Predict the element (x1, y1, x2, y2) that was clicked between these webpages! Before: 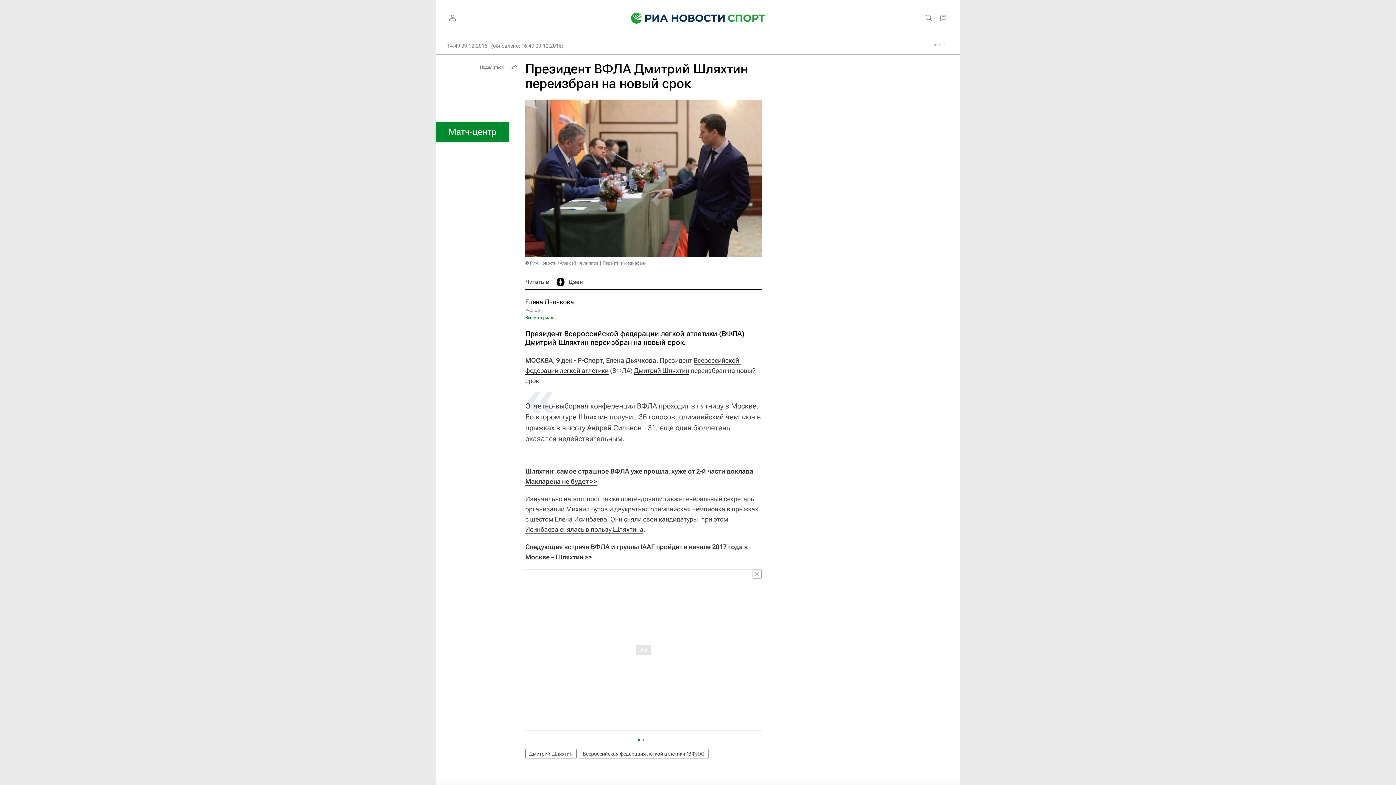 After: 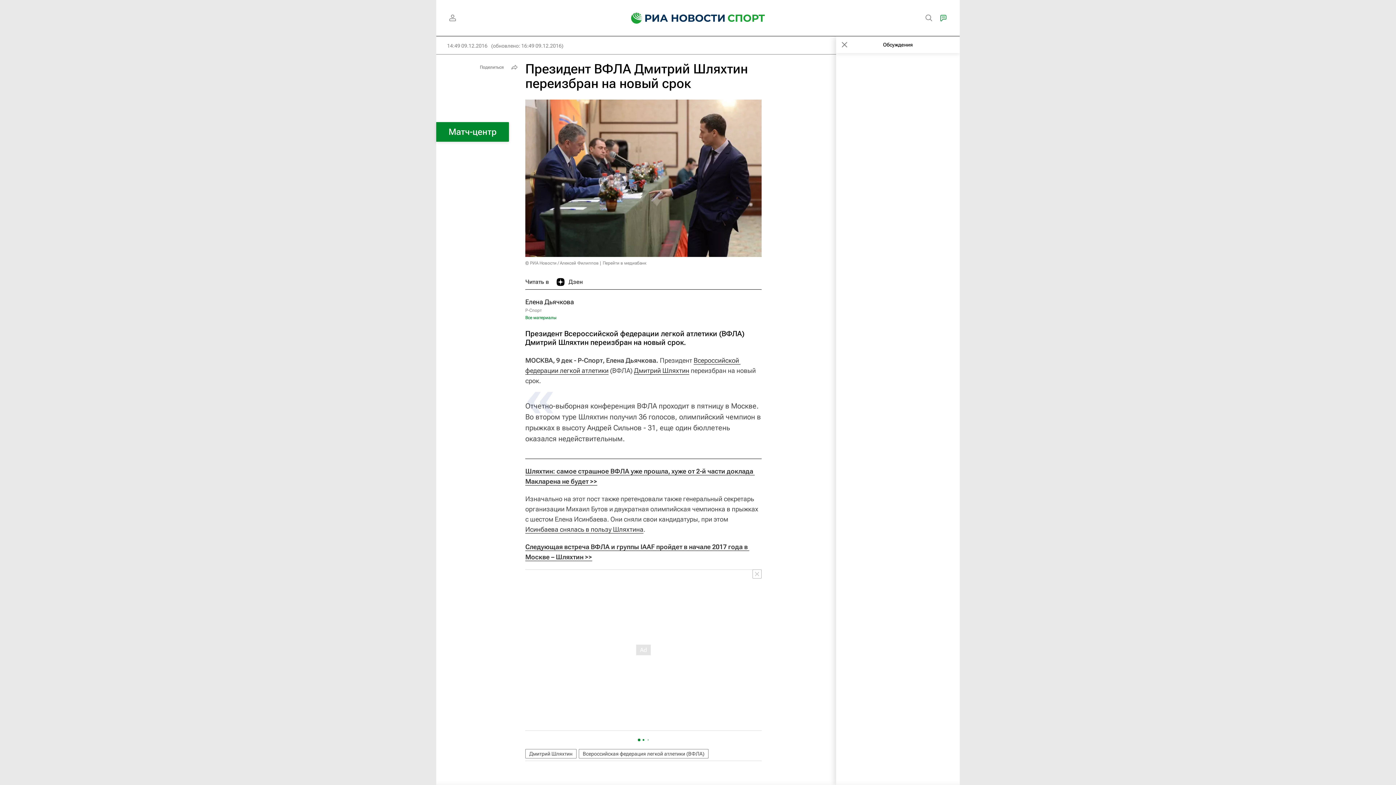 Action: bbox: (936, 10, 950, 25)